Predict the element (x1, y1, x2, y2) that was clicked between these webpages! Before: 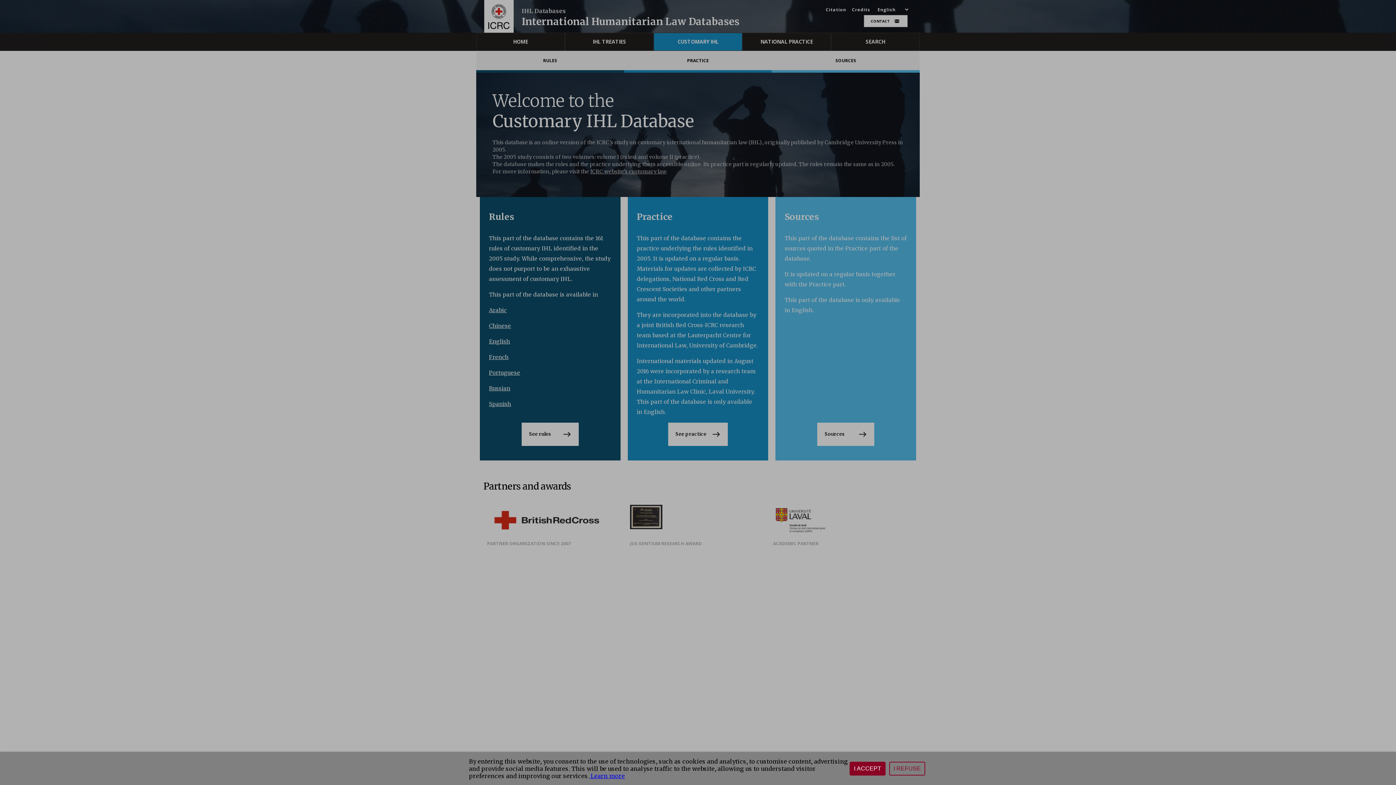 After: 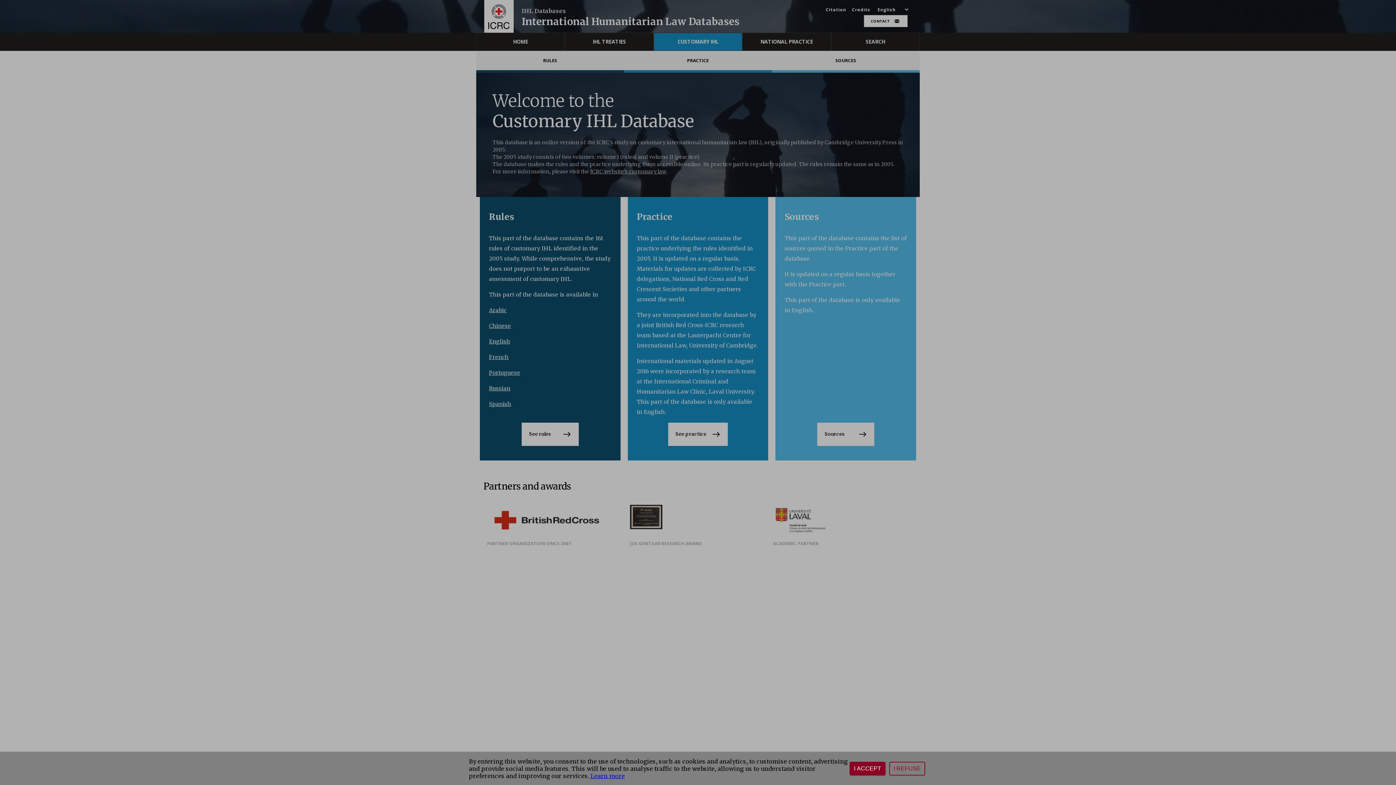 Action: label:  Learn more bbox: (589, 772, 625, 780)